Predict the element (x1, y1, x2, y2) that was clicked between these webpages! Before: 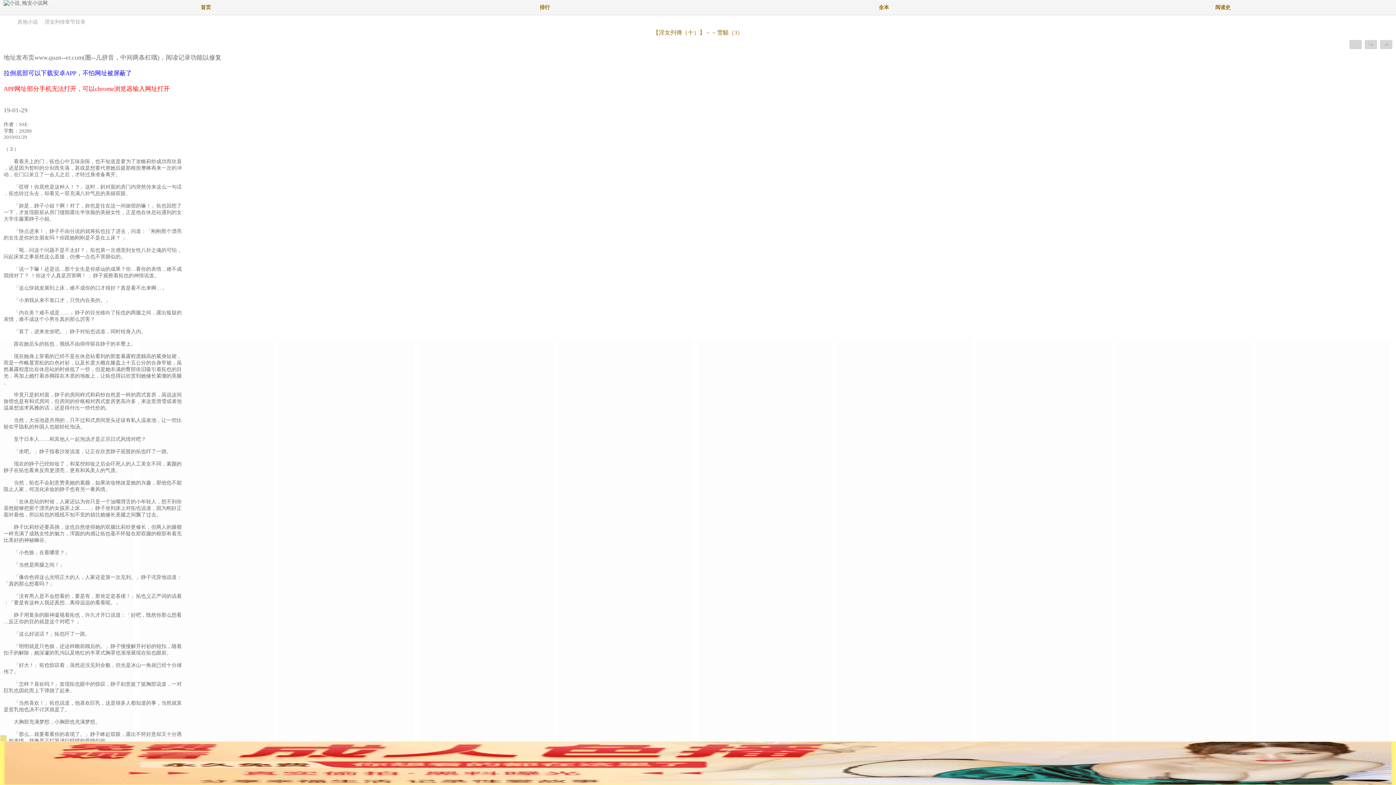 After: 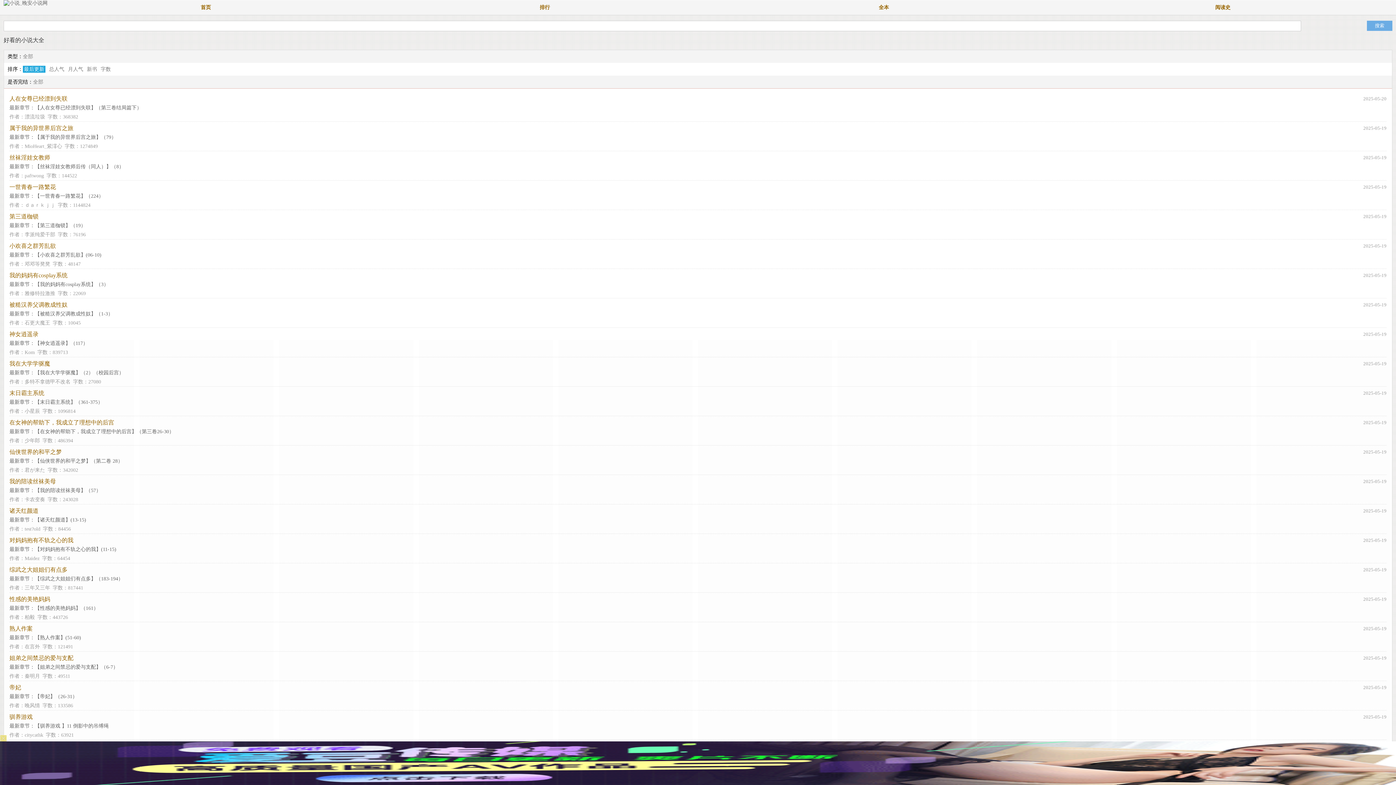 Action: label: 其他小说 bbox: (17, 19, 37, 24)